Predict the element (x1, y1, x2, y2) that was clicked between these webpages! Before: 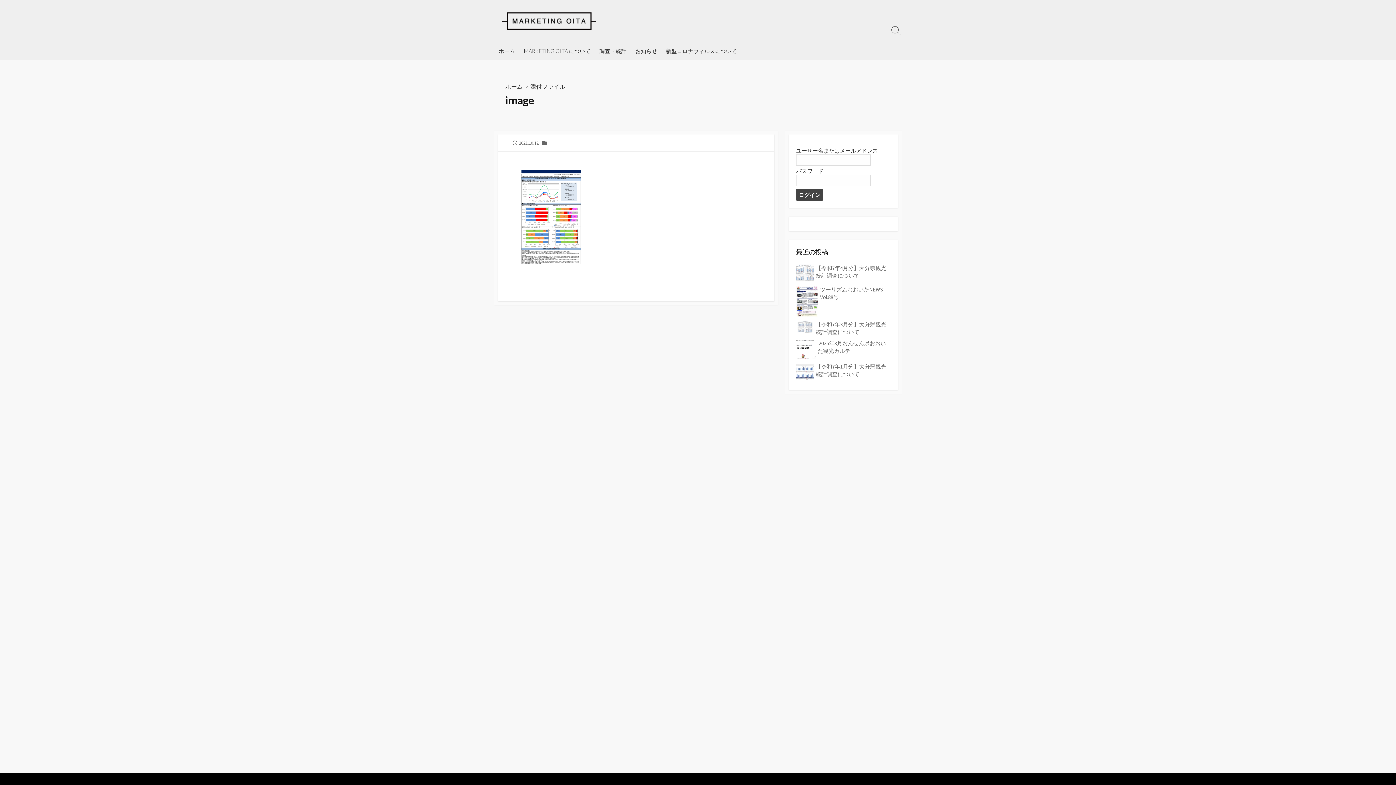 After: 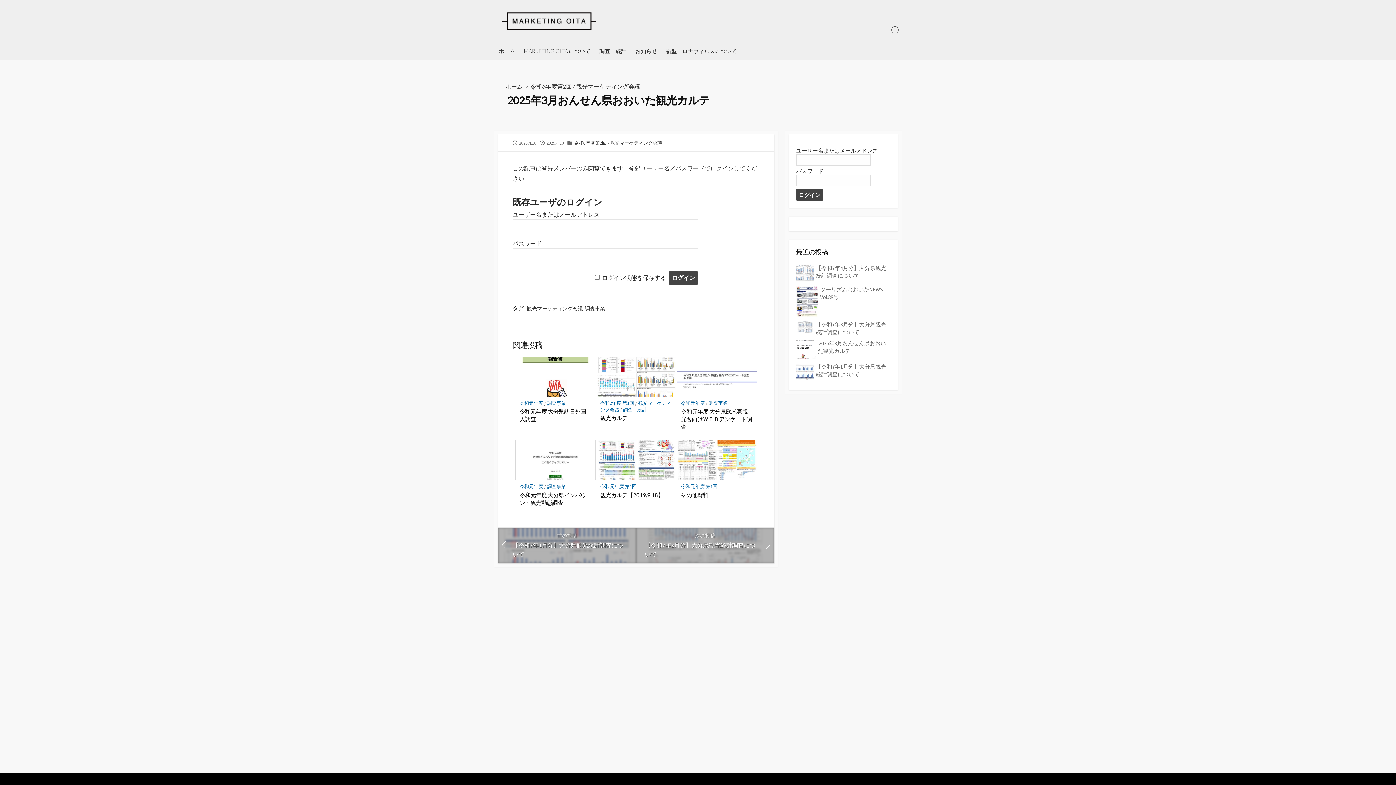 Action: label:  2025年3月おんせん県おおいた観光カルテ bbox: (796, 337, 890, 361)